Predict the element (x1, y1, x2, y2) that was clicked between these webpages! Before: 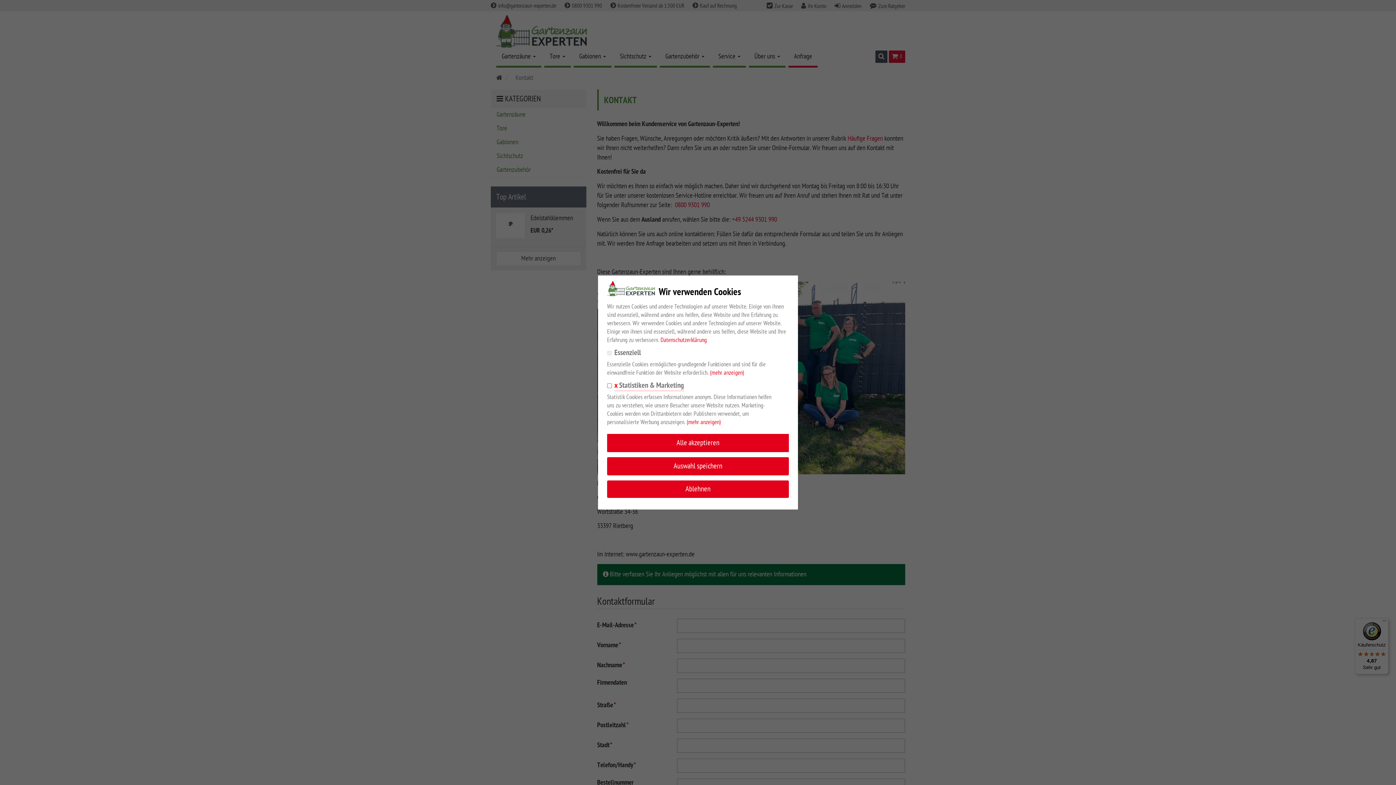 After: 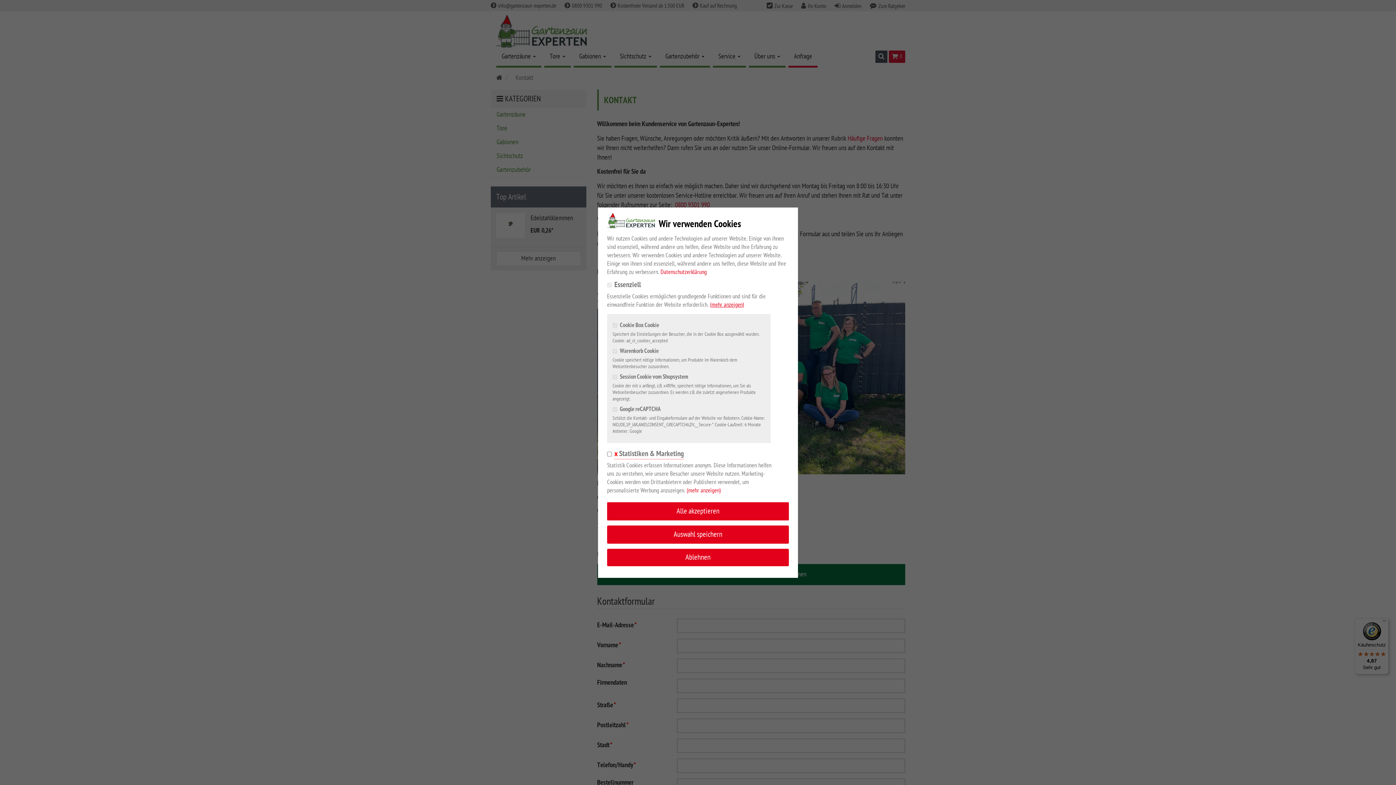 Action: bbox: (710, 369, 744, 376) label: (mehr anzeigen)